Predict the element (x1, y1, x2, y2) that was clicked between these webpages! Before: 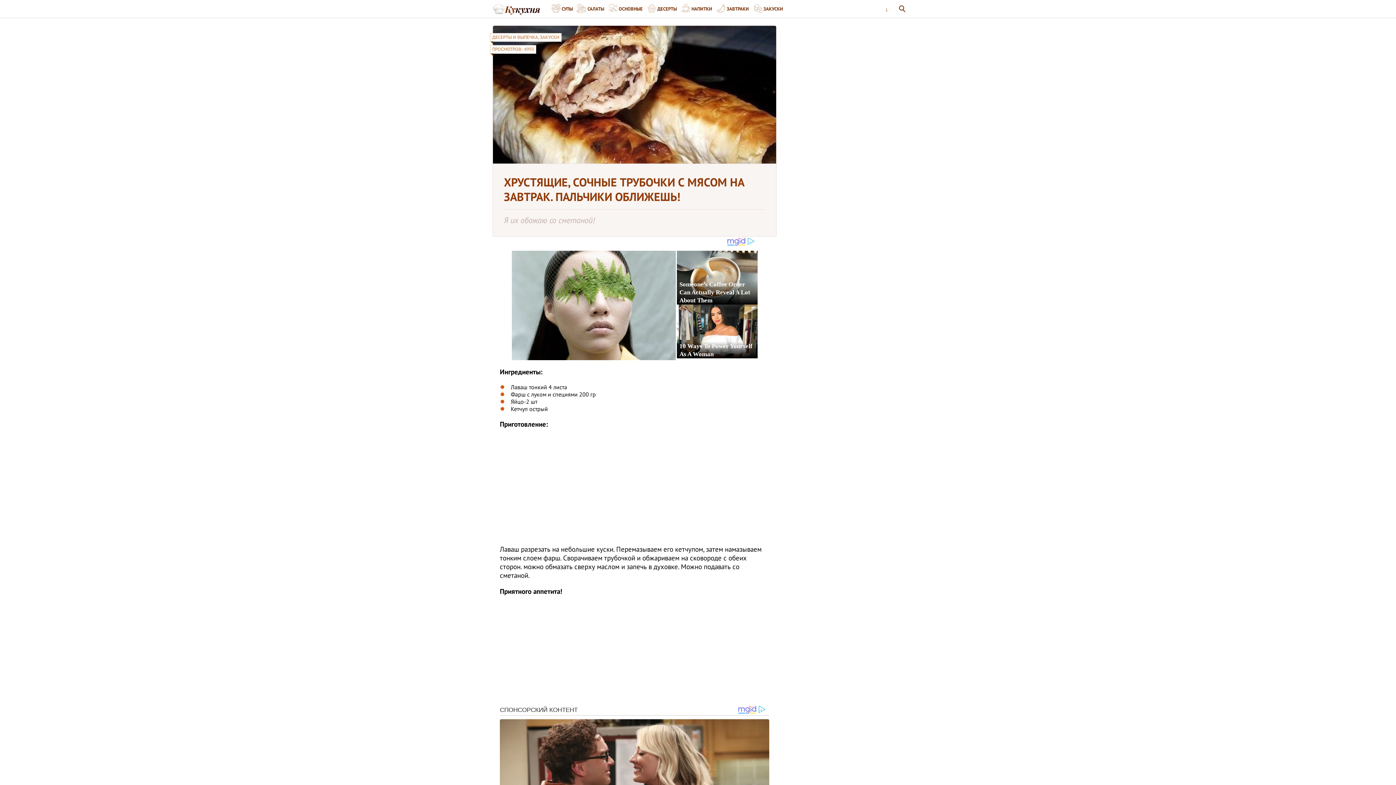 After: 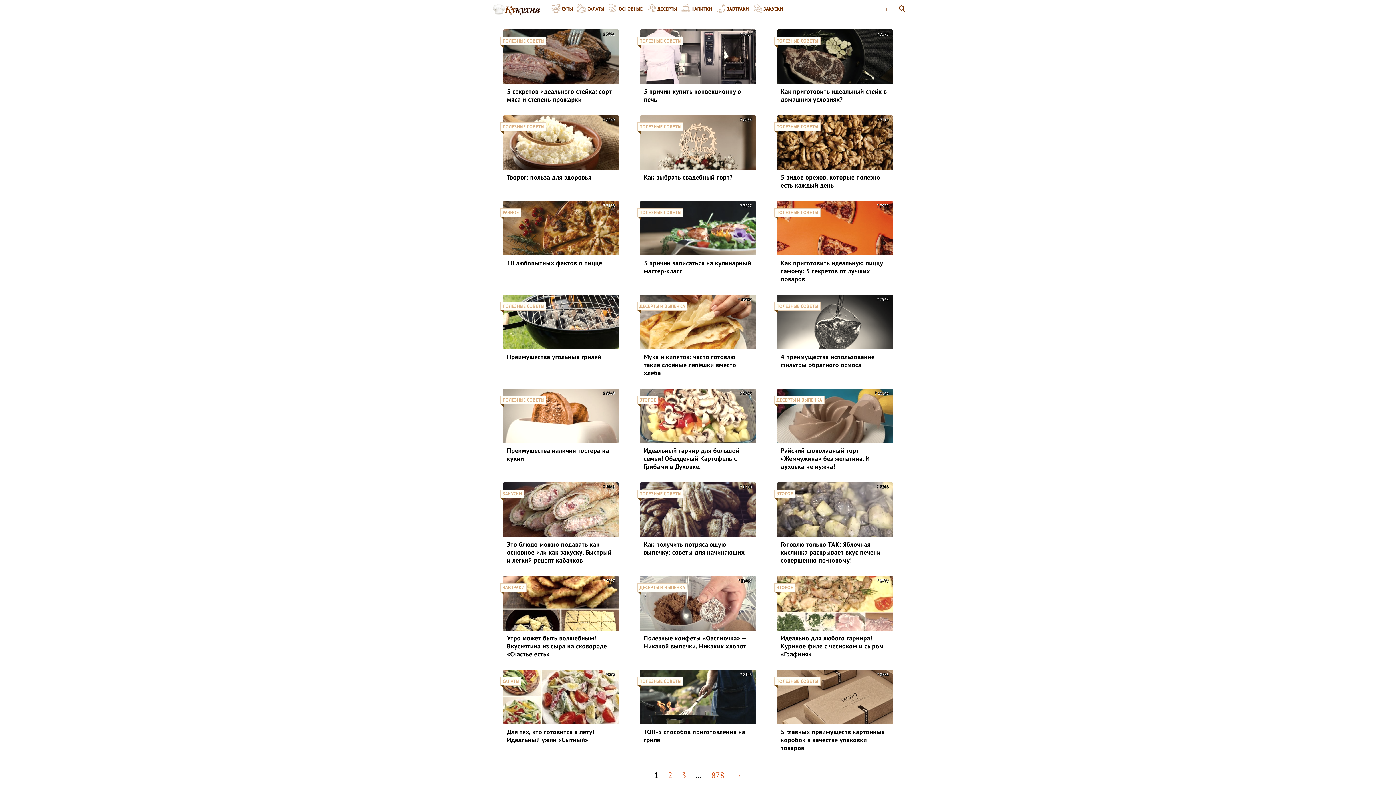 Action: bbox: (492, 0, 543, 17)